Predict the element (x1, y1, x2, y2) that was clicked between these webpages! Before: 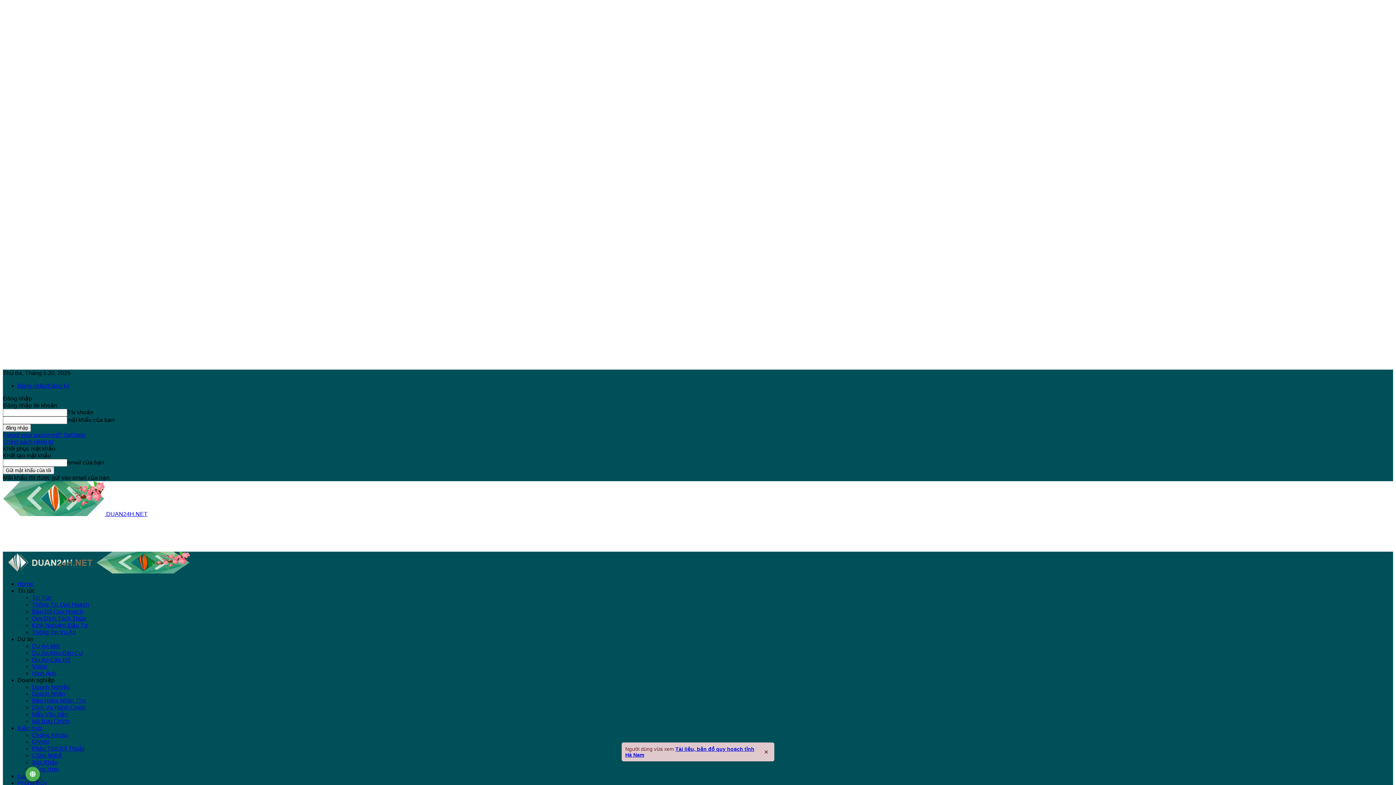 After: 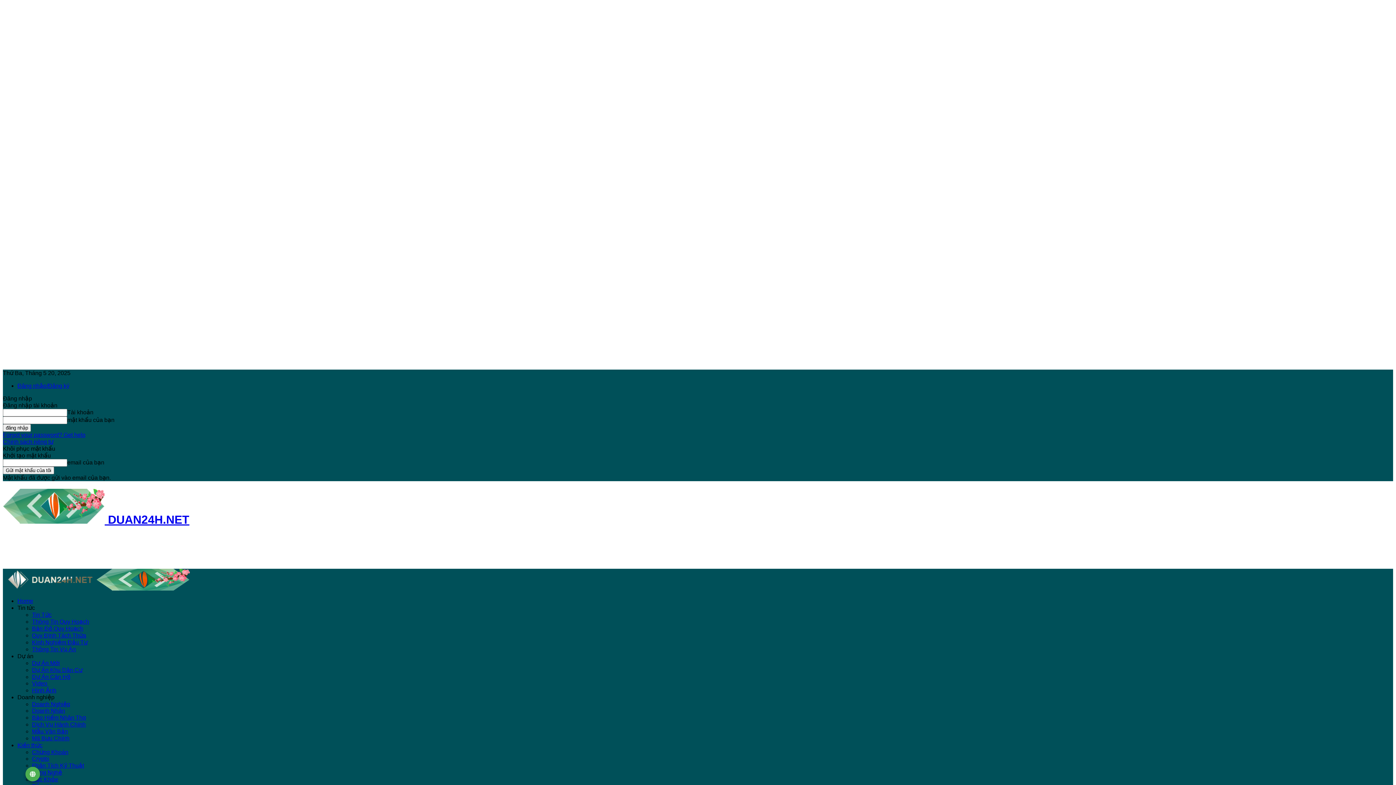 Action: bbox: (2, 568, 96, 574) label: Logo